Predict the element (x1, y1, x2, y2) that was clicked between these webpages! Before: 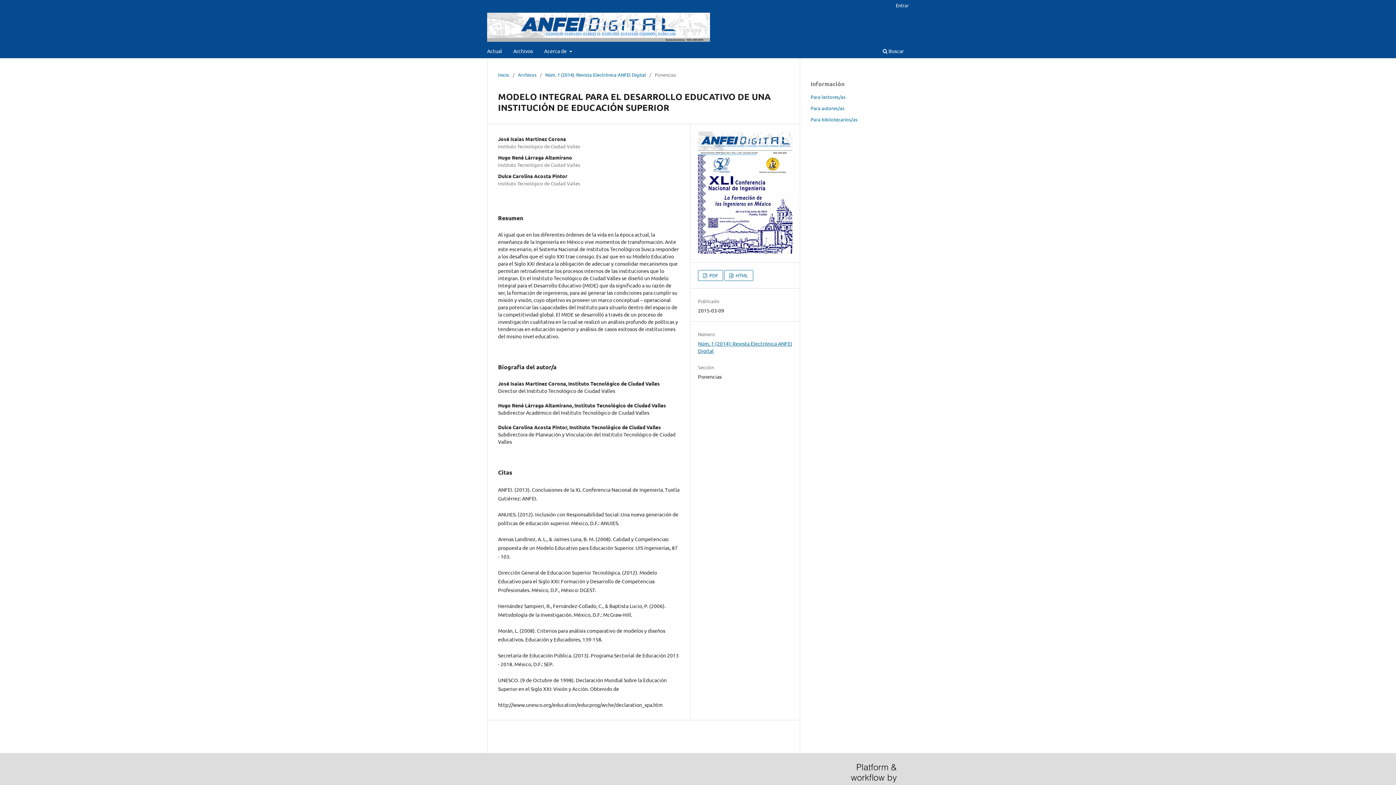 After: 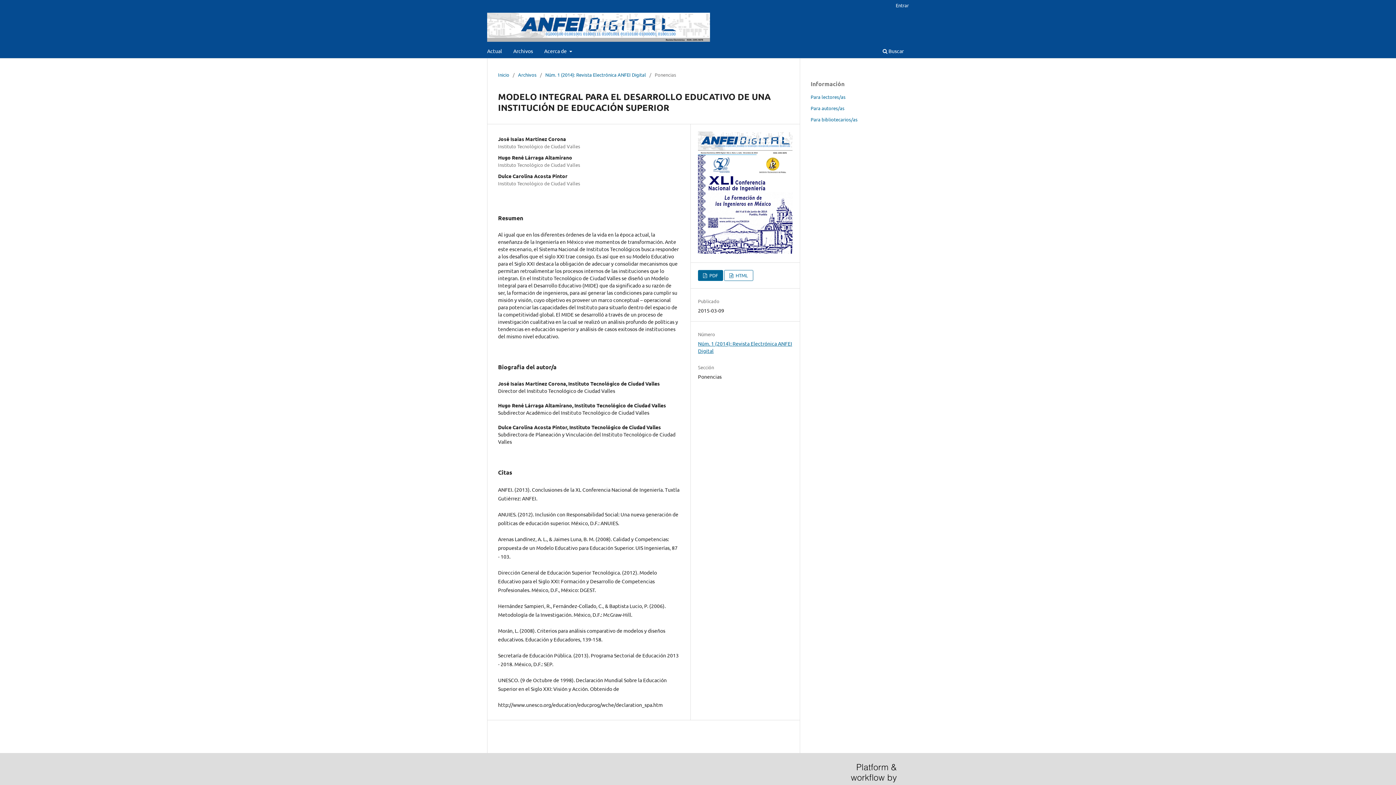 Action: bbox: (698, 270, 723, 281) label:  PDF